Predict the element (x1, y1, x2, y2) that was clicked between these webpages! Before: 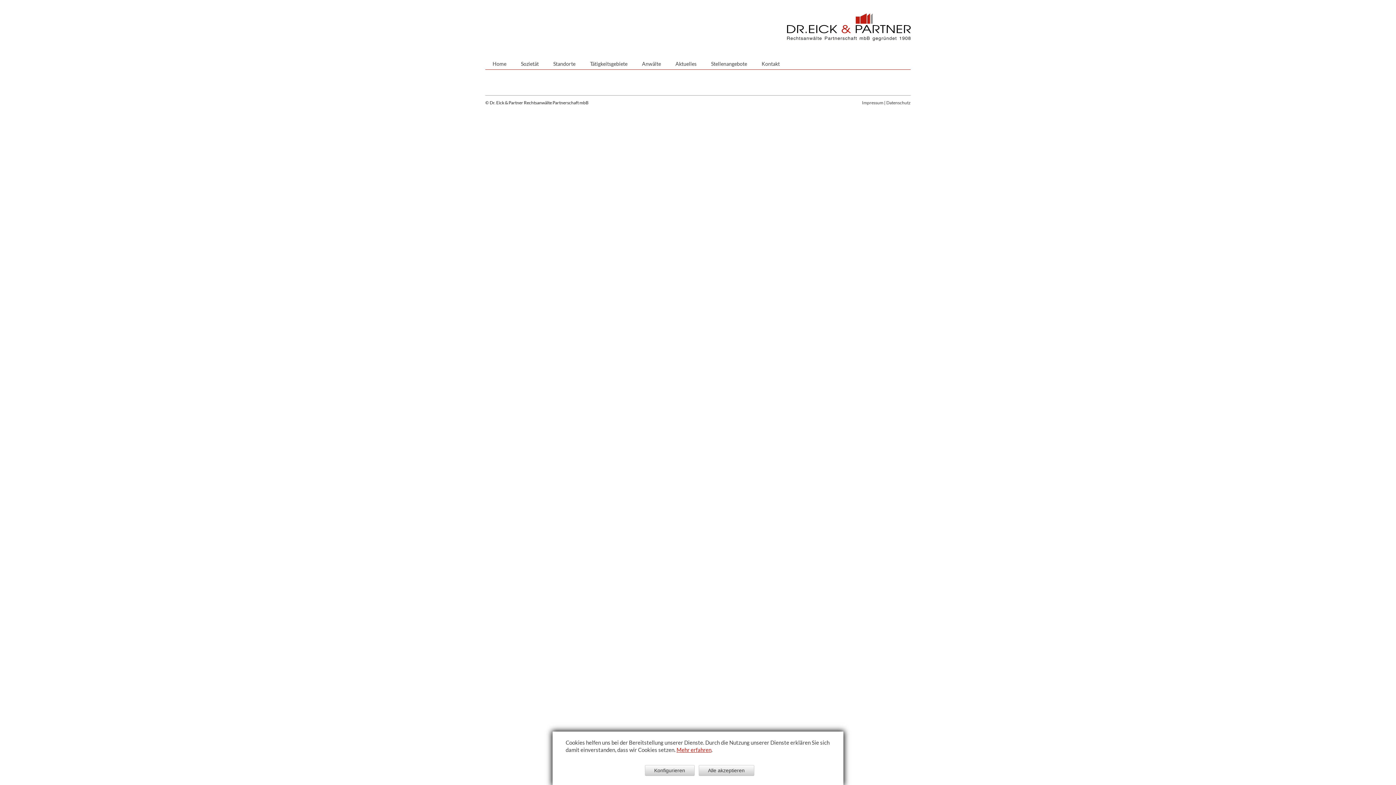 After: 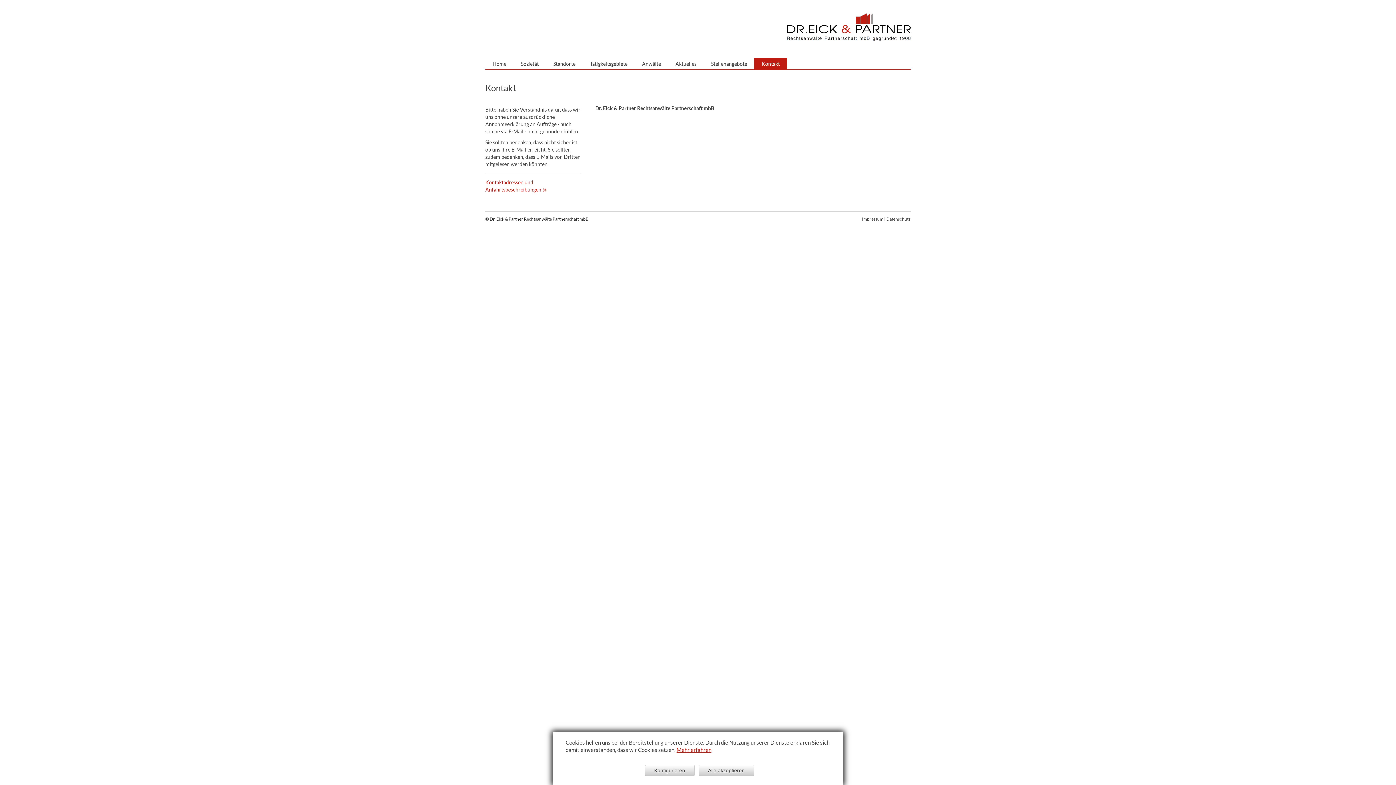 Action: label: Kontakt bbox: (754, 58, 787, 69)